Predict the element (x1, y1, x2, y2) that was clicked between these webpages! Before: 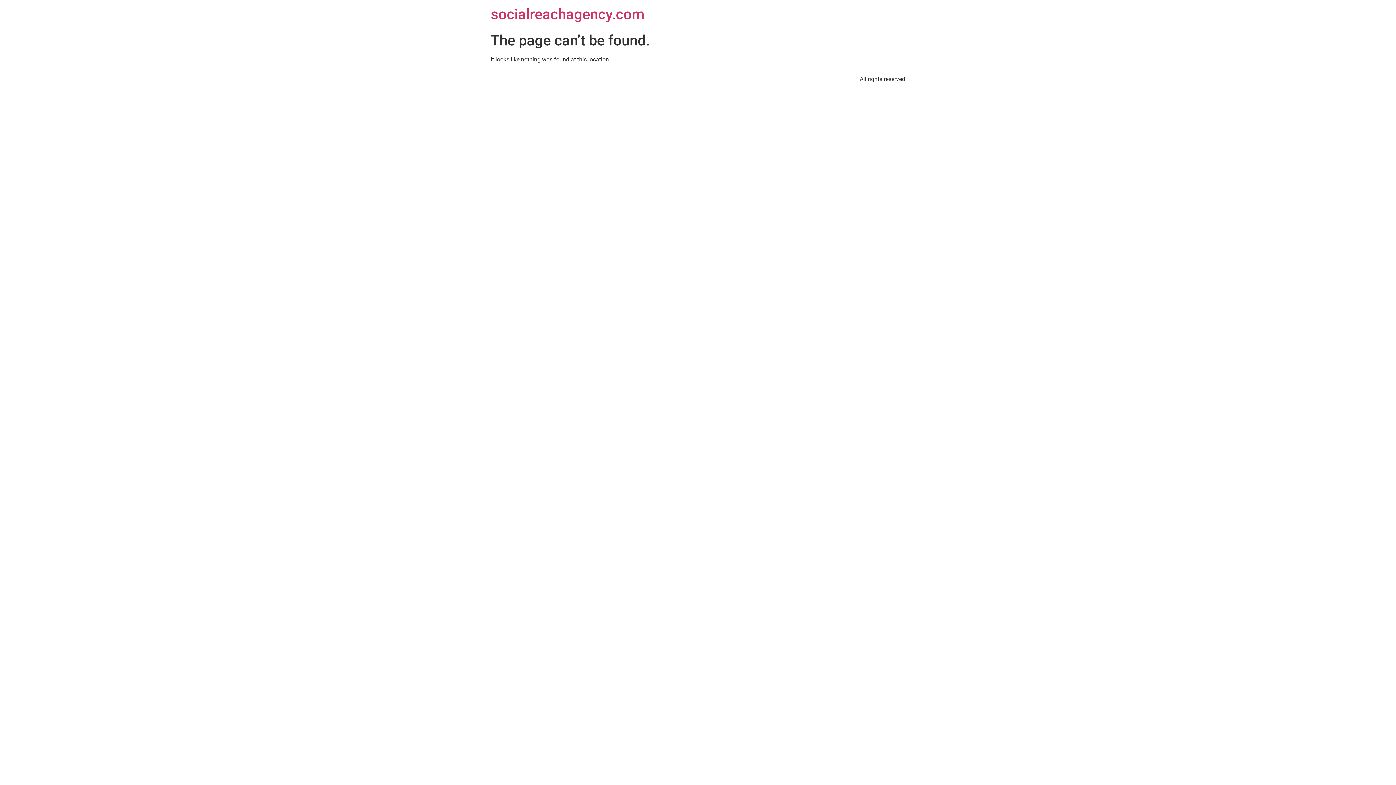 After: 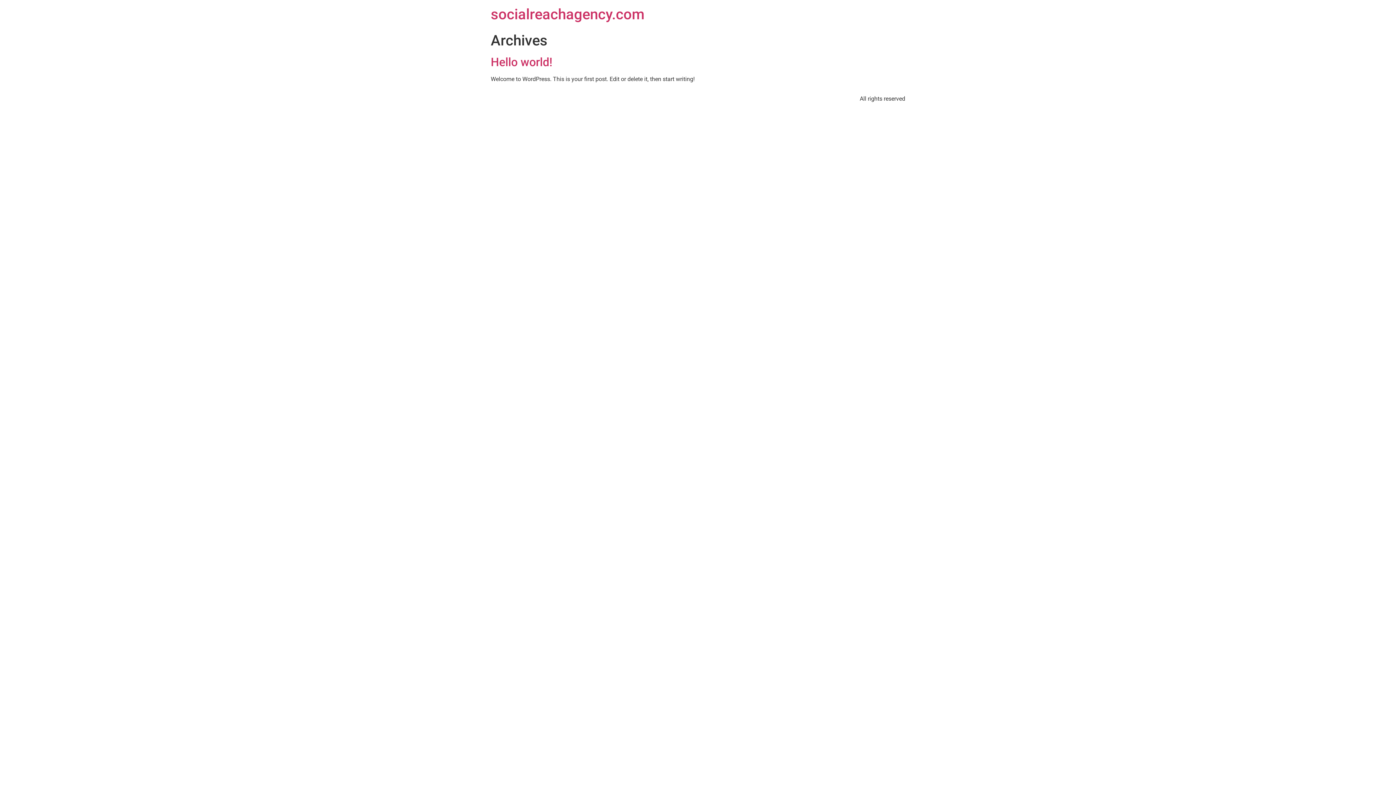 Action: label: socialreachagency.com bbox: (490, 5, 644, 22)